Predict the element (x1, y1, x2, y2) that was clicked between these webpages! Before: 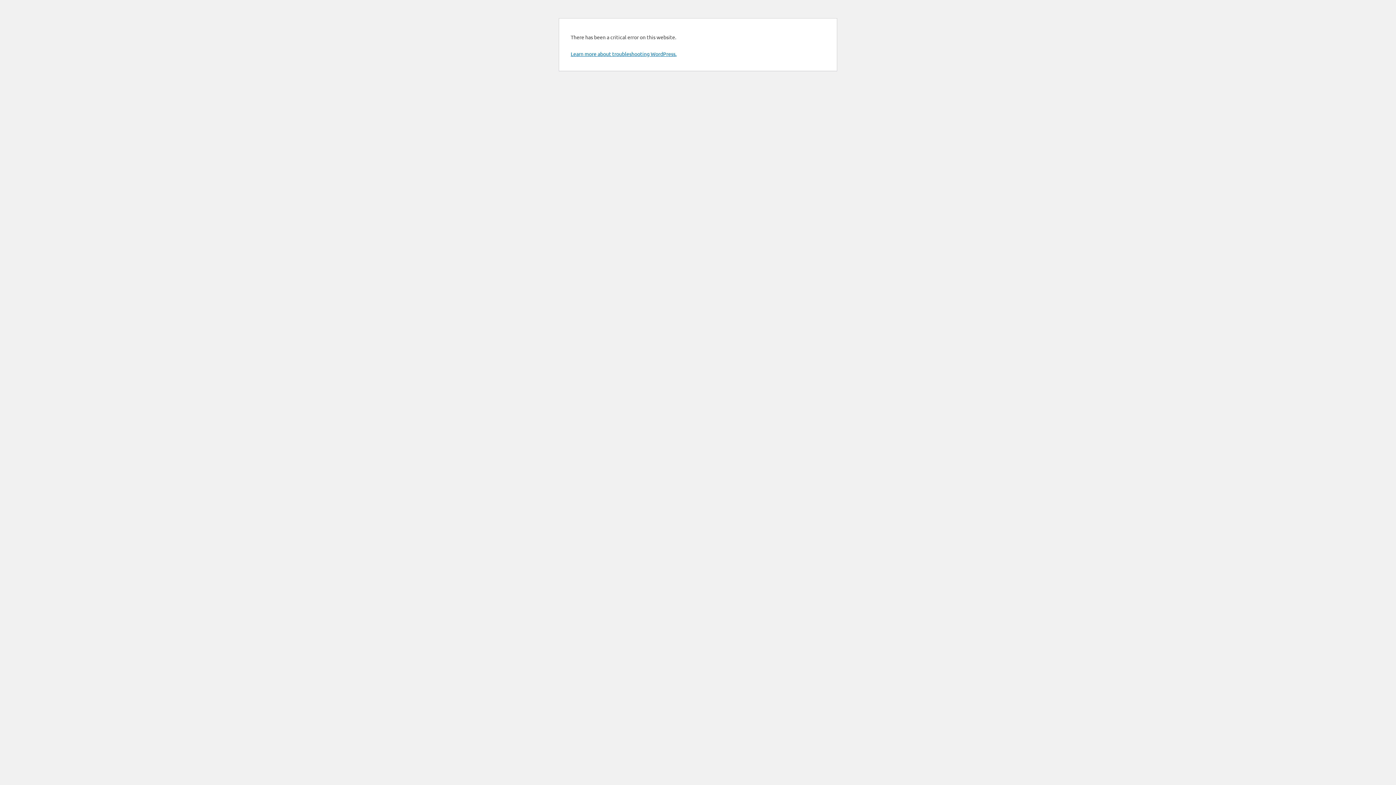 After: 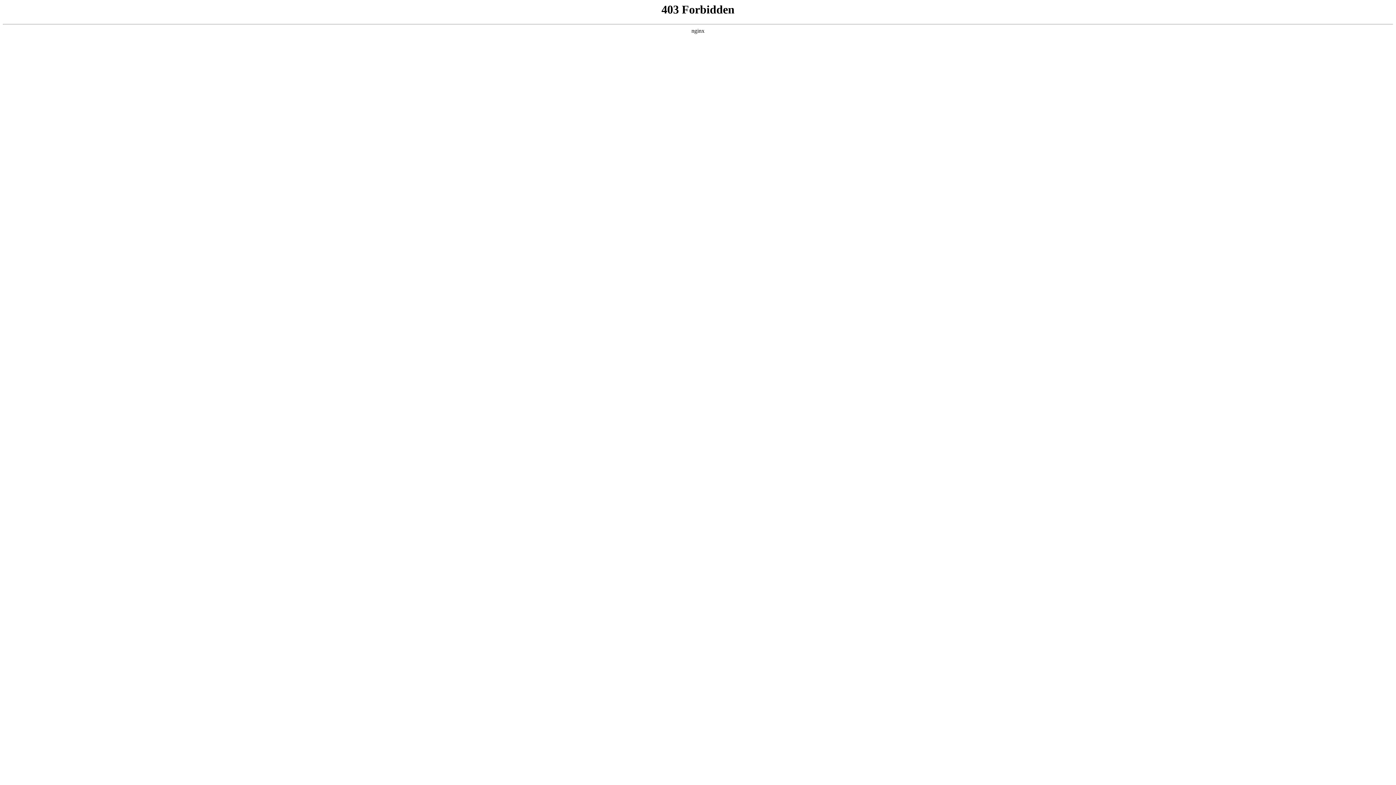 Action: bbox: (570, 50, 676, 57) label: Learn more about troubleshooting WordPress.